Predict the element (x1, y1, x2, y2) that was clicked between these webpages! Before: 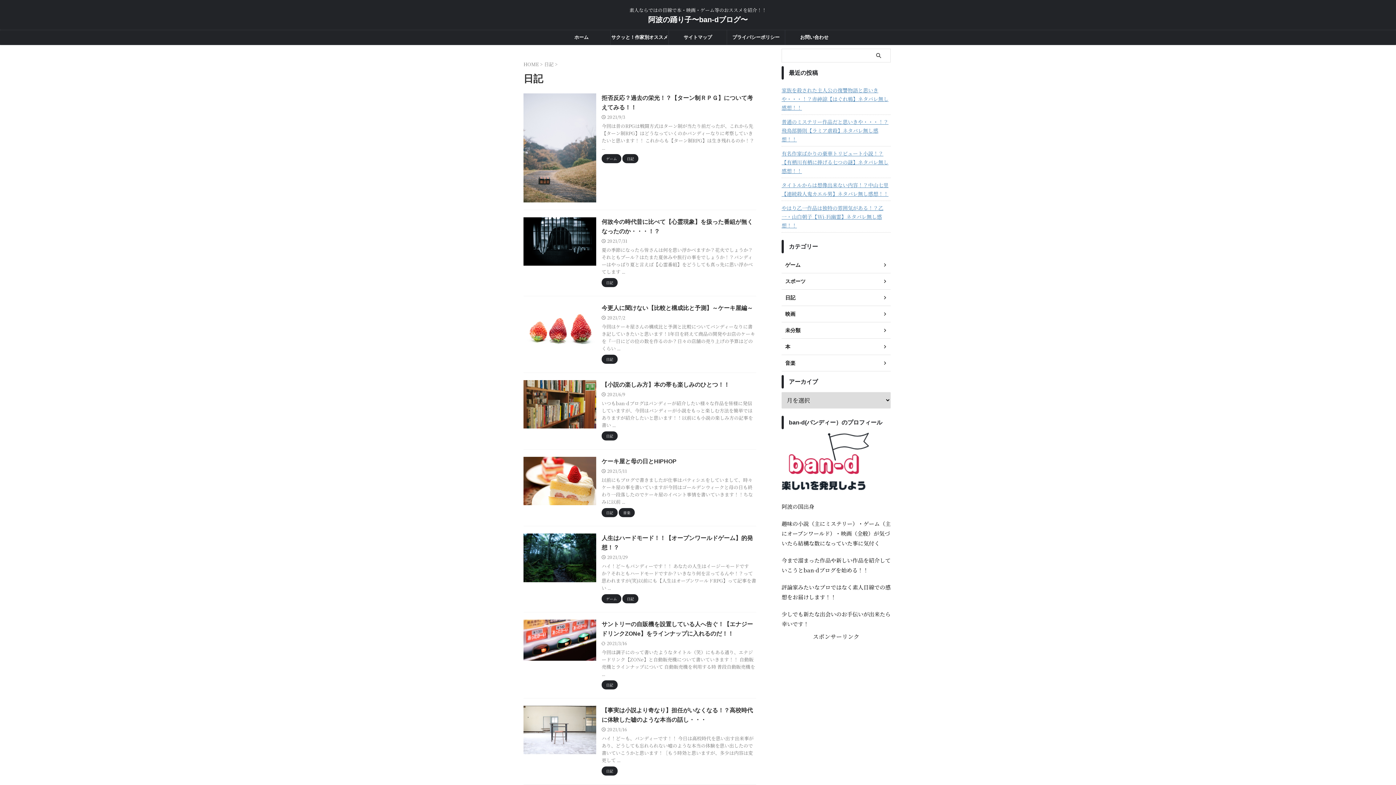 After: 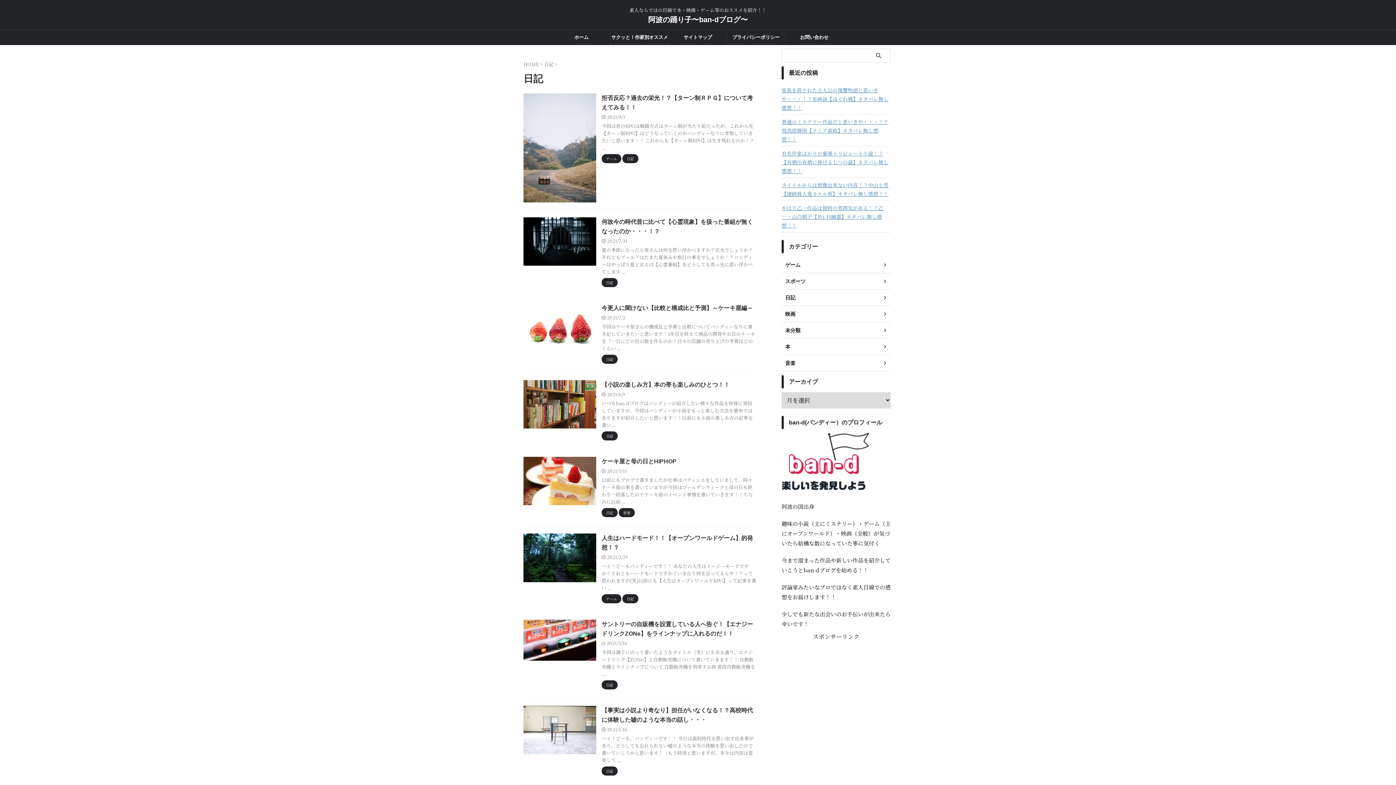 Action: label: 日記 bbox: (601, 509, 617, 515)